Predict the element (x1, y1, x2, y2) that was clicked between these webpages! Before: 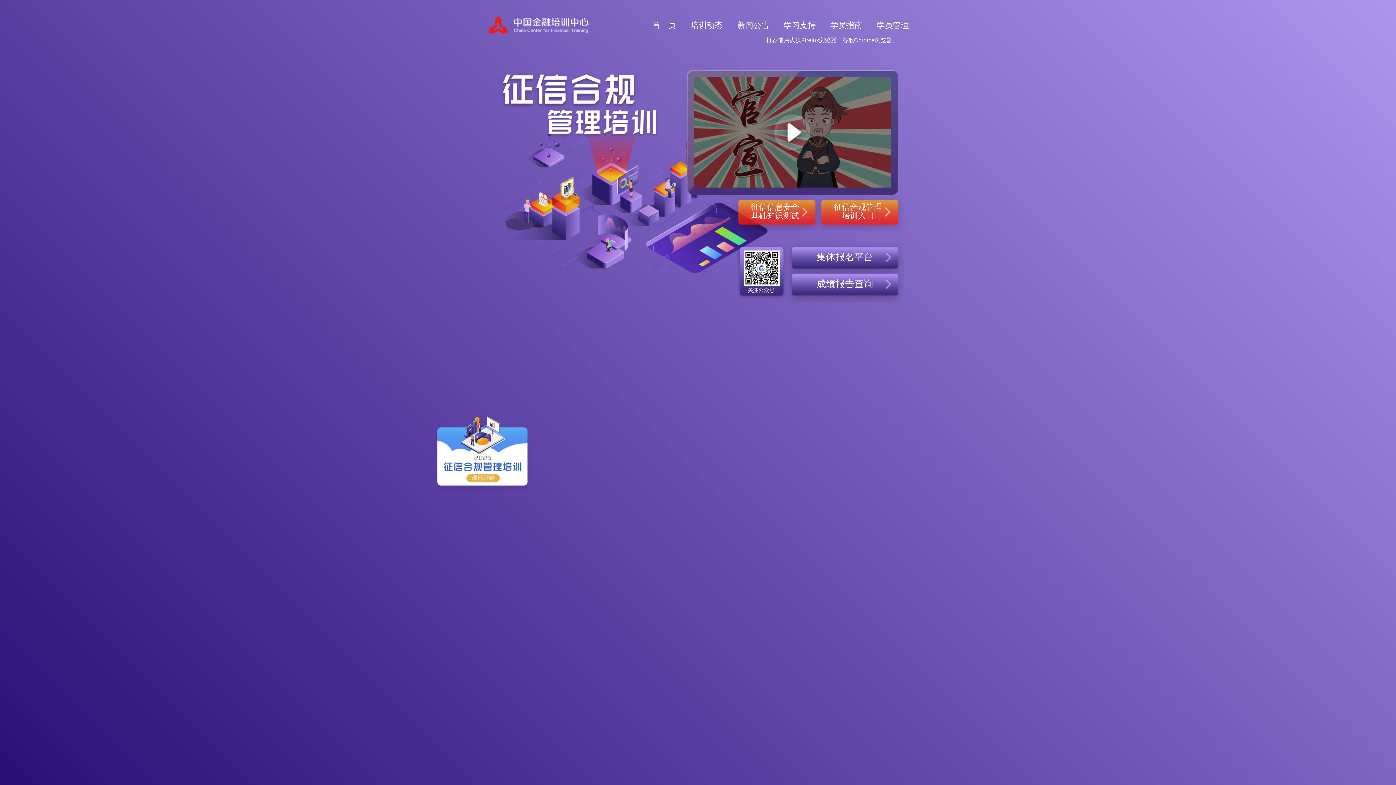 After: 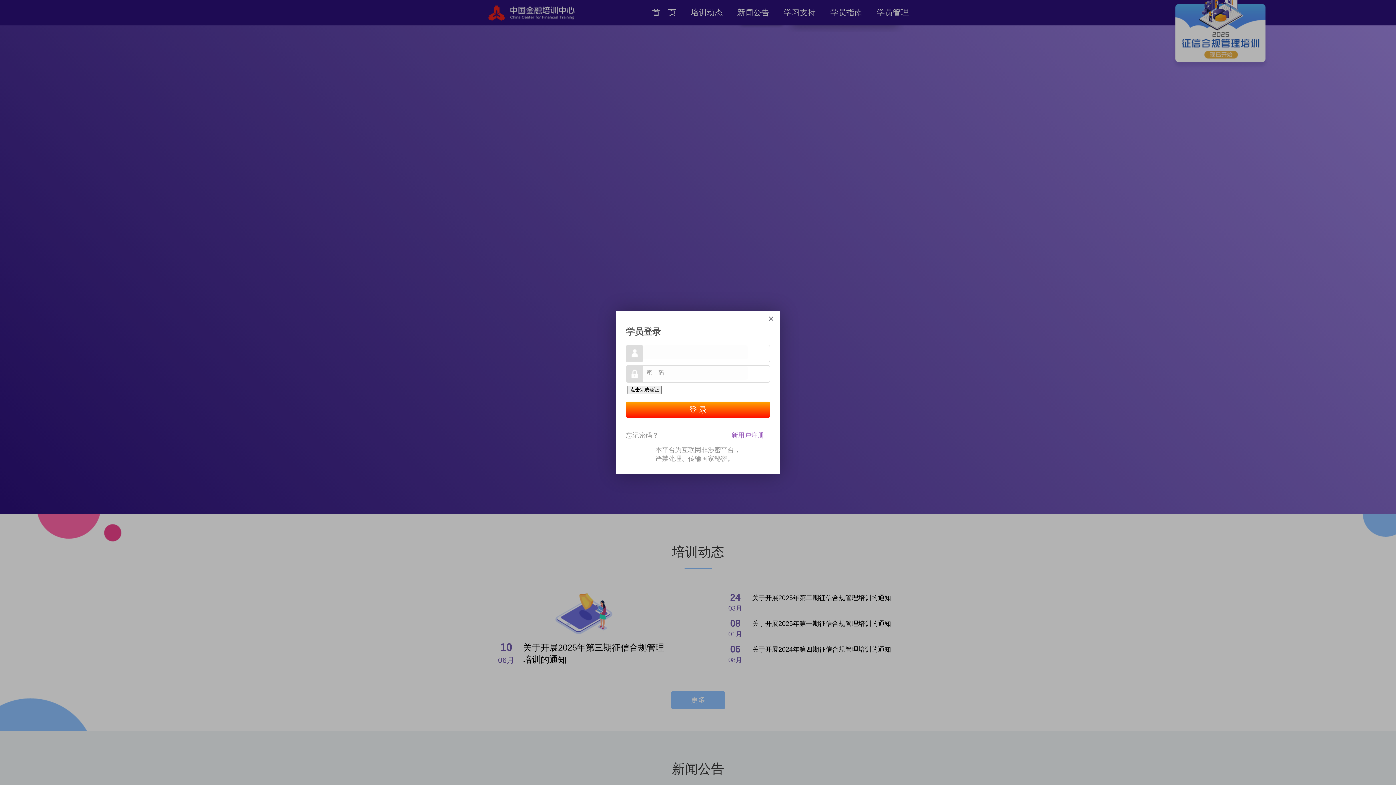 Action: bbox: (107, 89, 204, 166)